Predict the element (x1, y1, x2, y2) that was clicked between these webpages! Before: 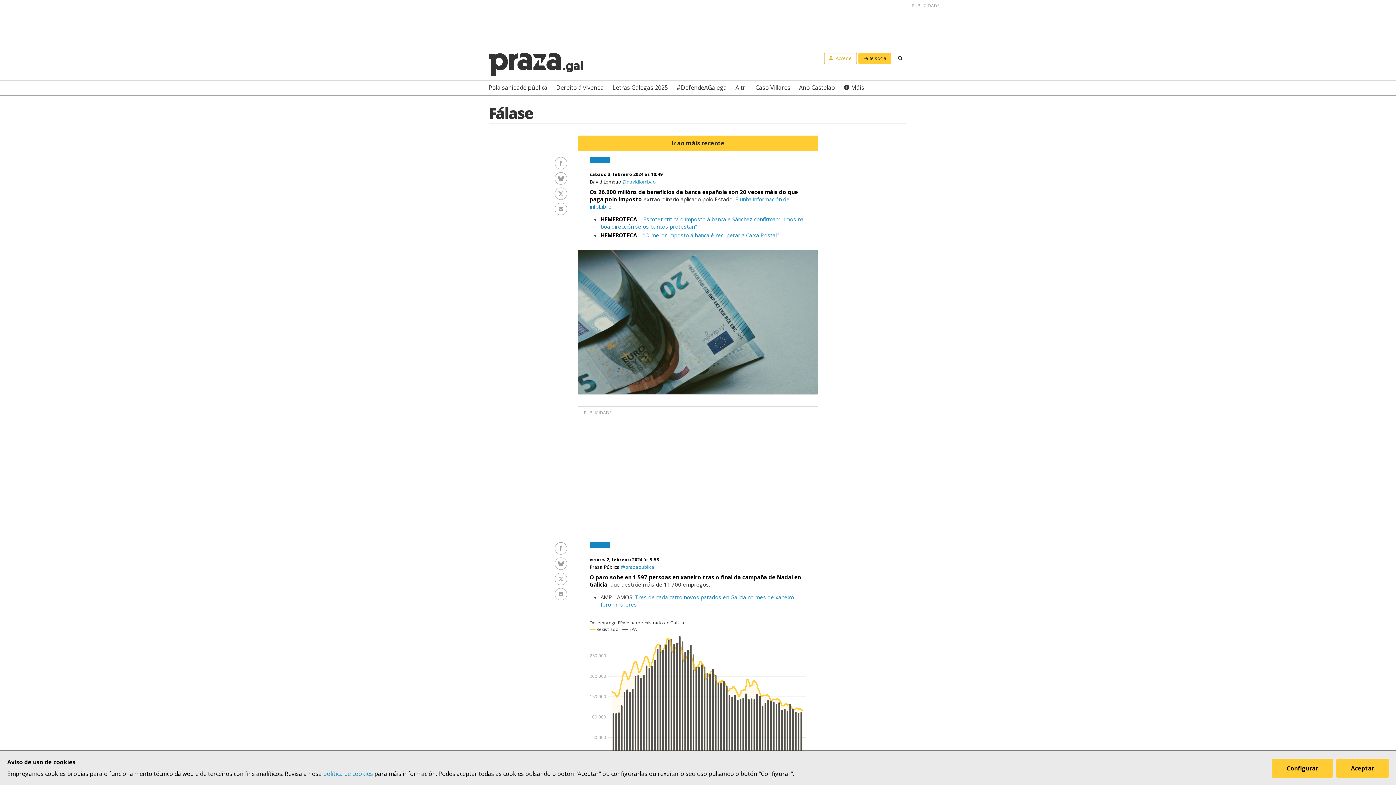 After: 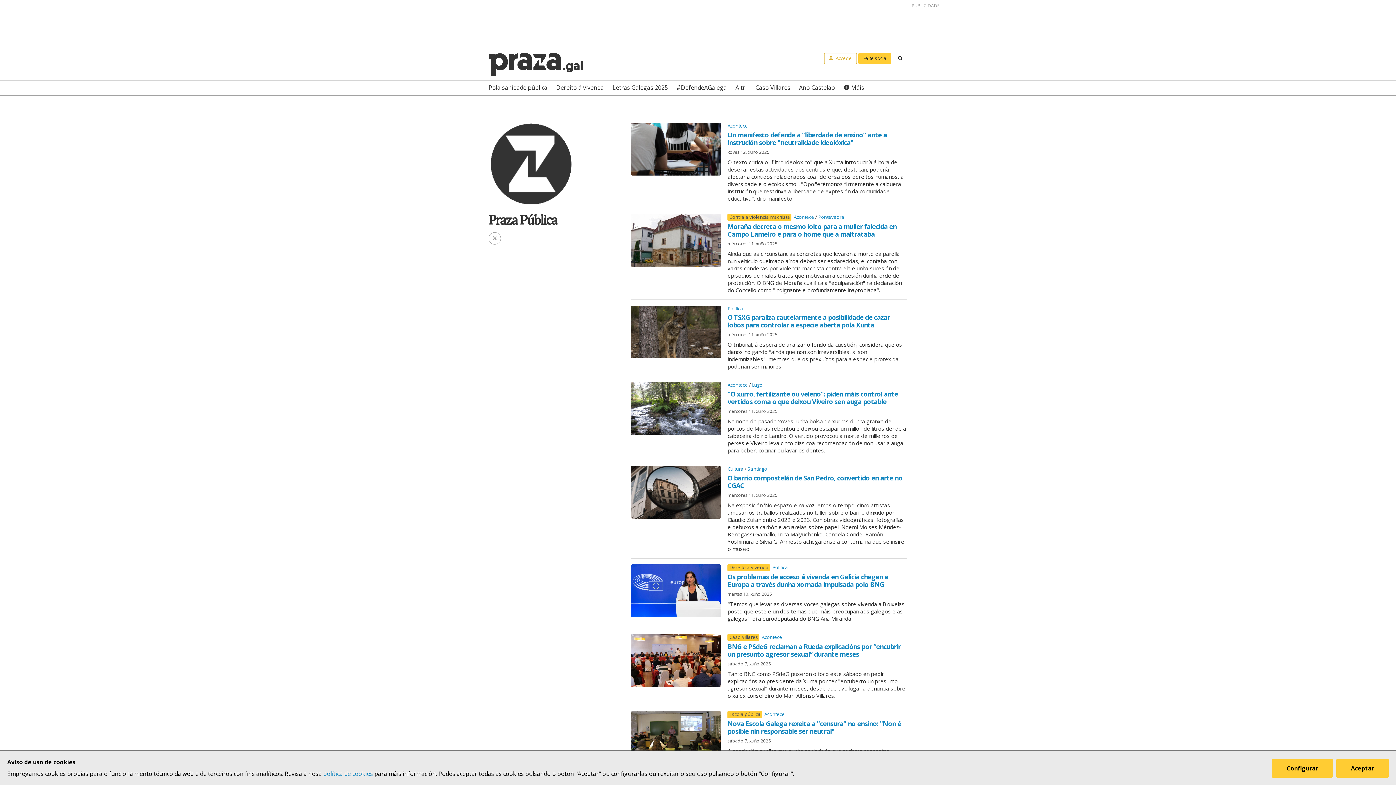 Action: label: Praza Pública  bbox: (589, 563, 621, 570)